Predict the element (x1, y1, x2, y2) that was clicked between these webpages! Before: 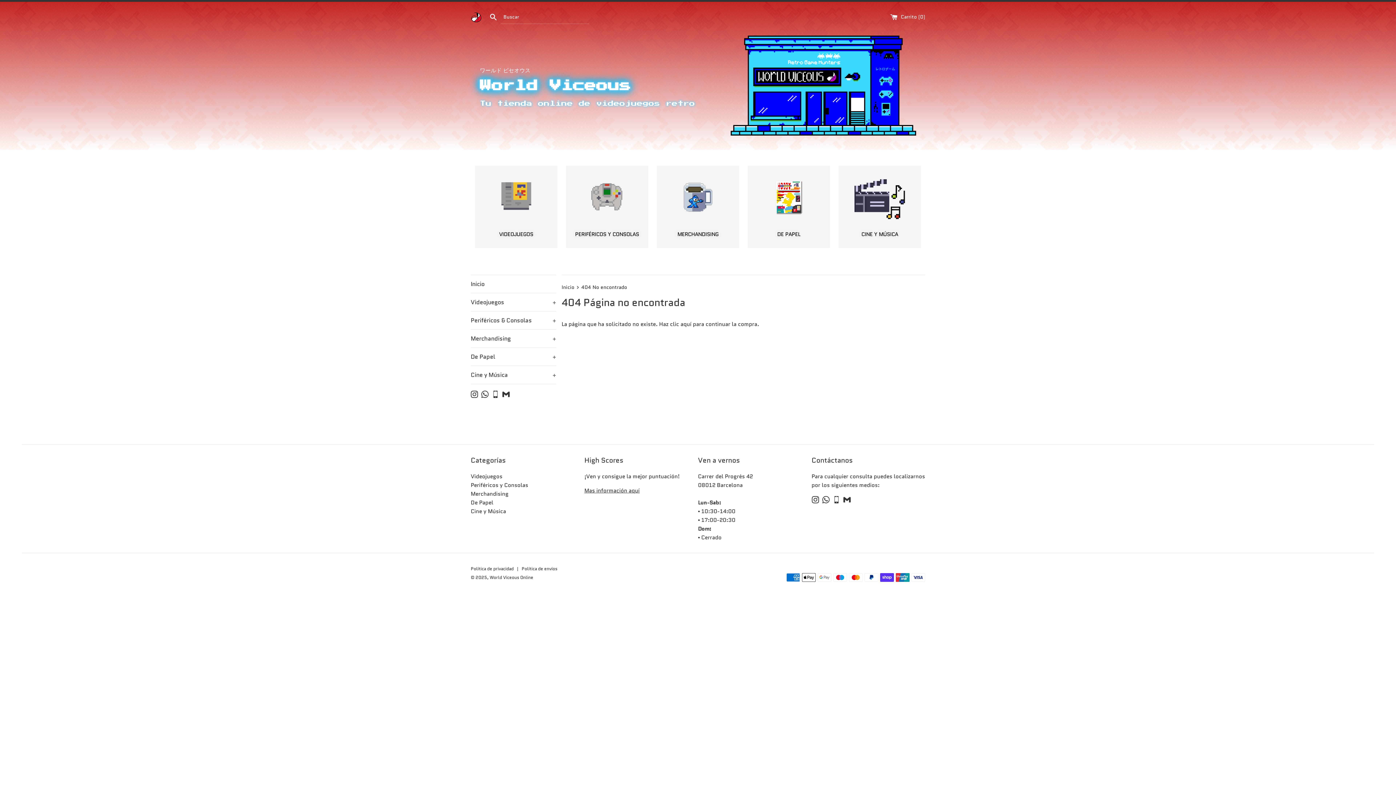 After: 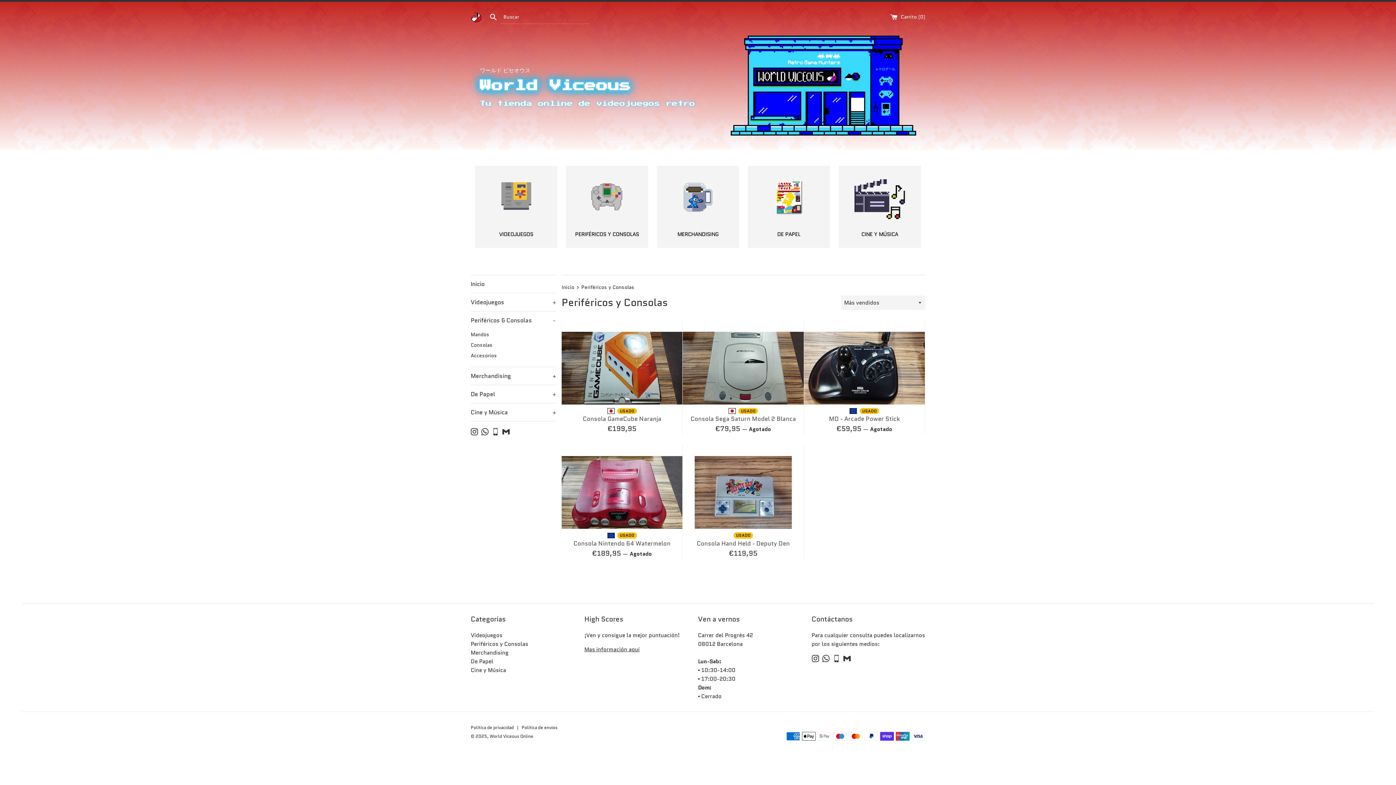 Action: label: Periféricos y Consolas bbox: (470, 481, 528, 489)